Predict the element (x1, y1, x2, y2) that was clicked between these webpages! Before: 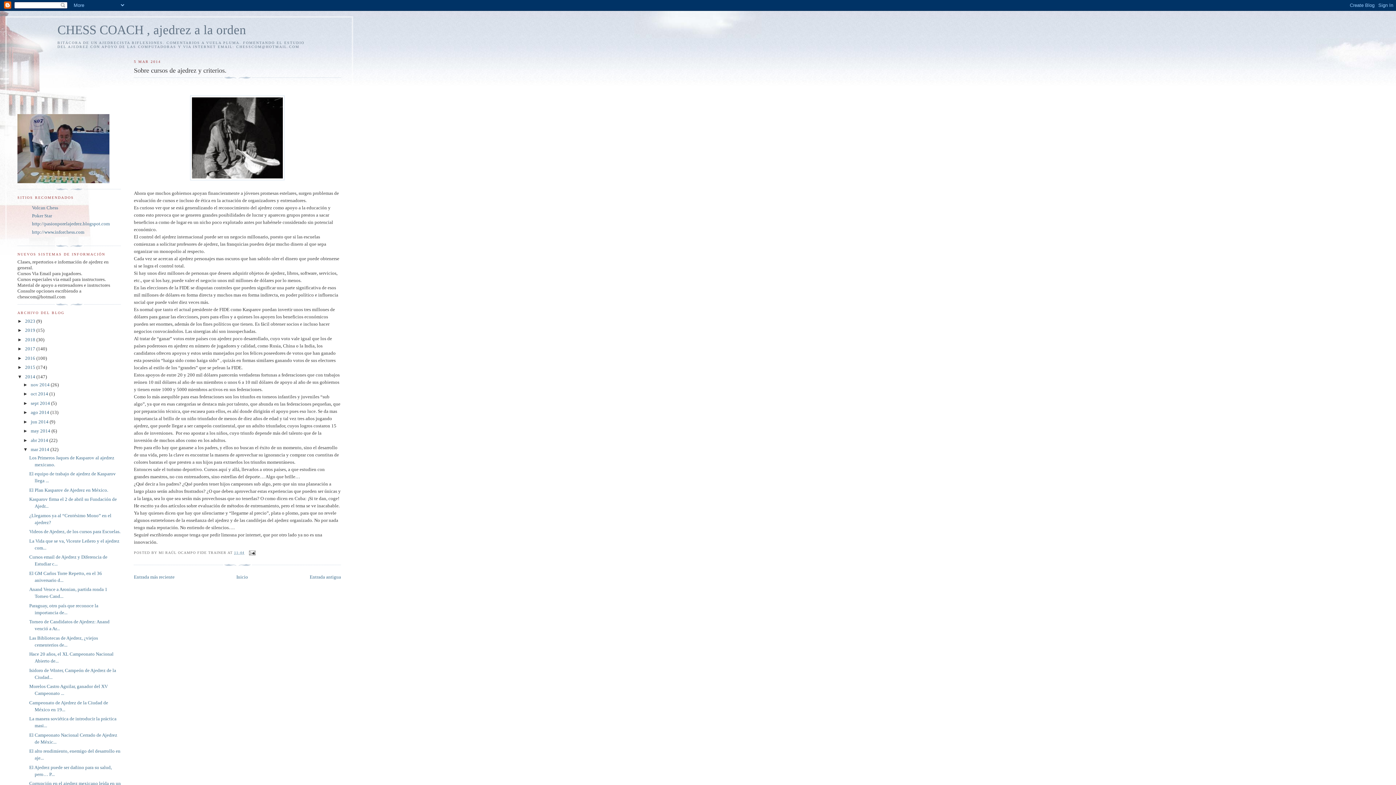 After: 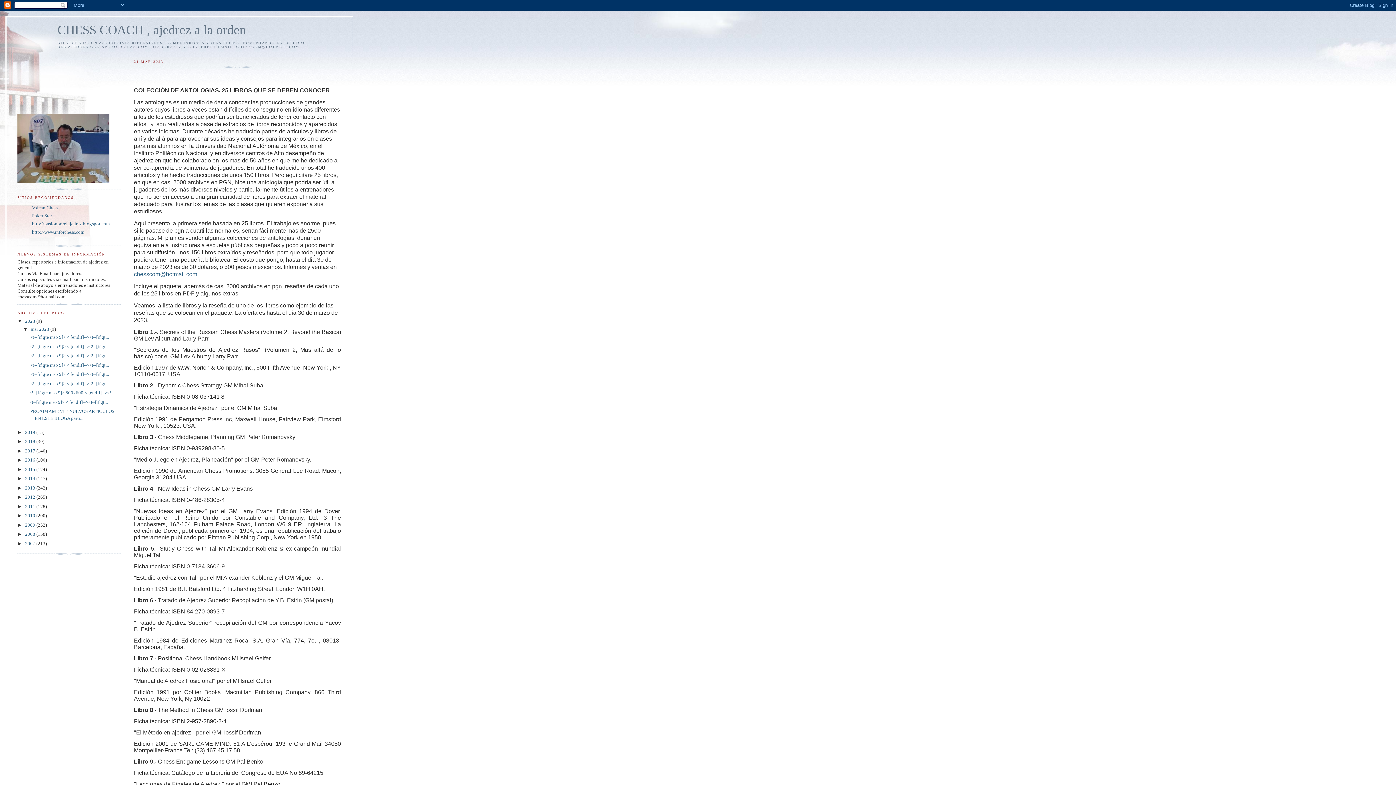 Action: bbox: (236, 574, 248, 579) label: Inicio